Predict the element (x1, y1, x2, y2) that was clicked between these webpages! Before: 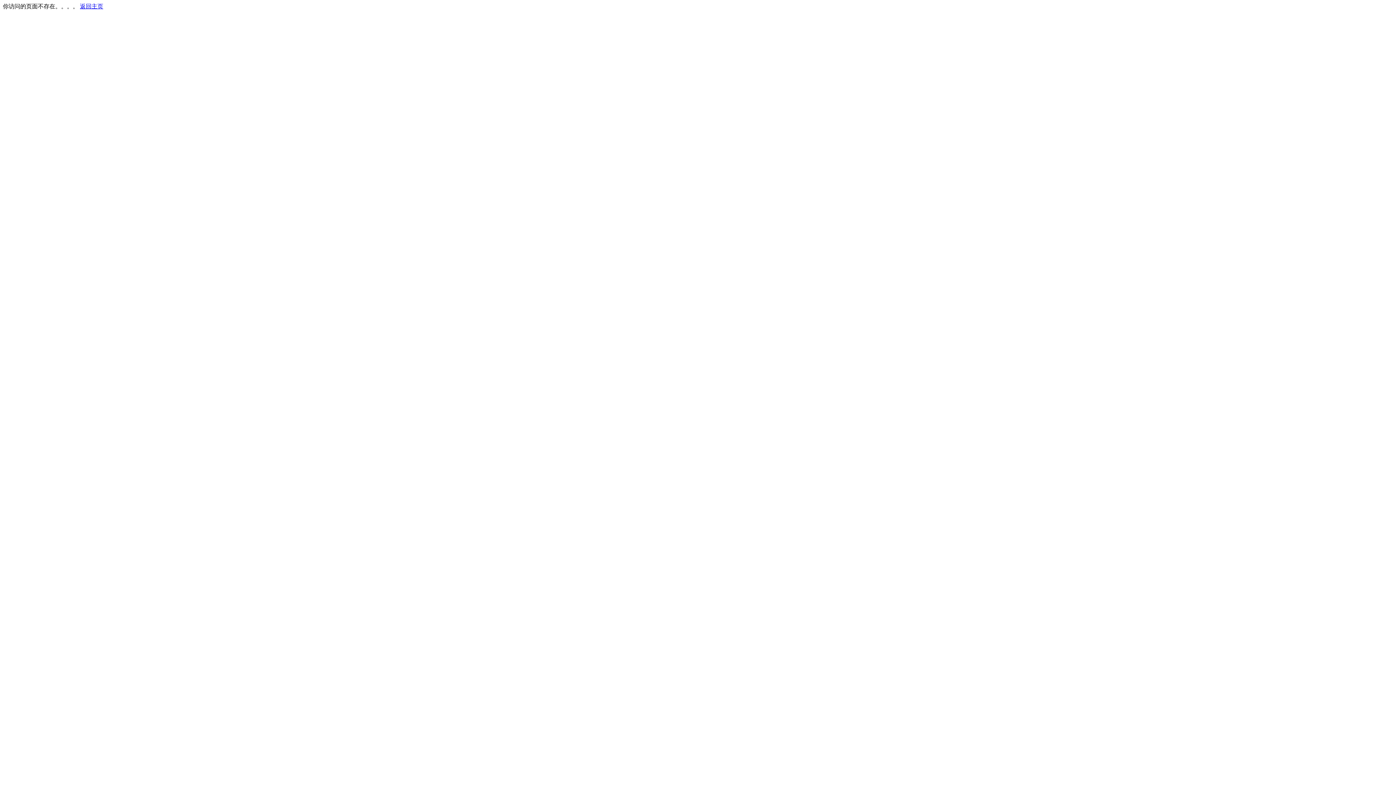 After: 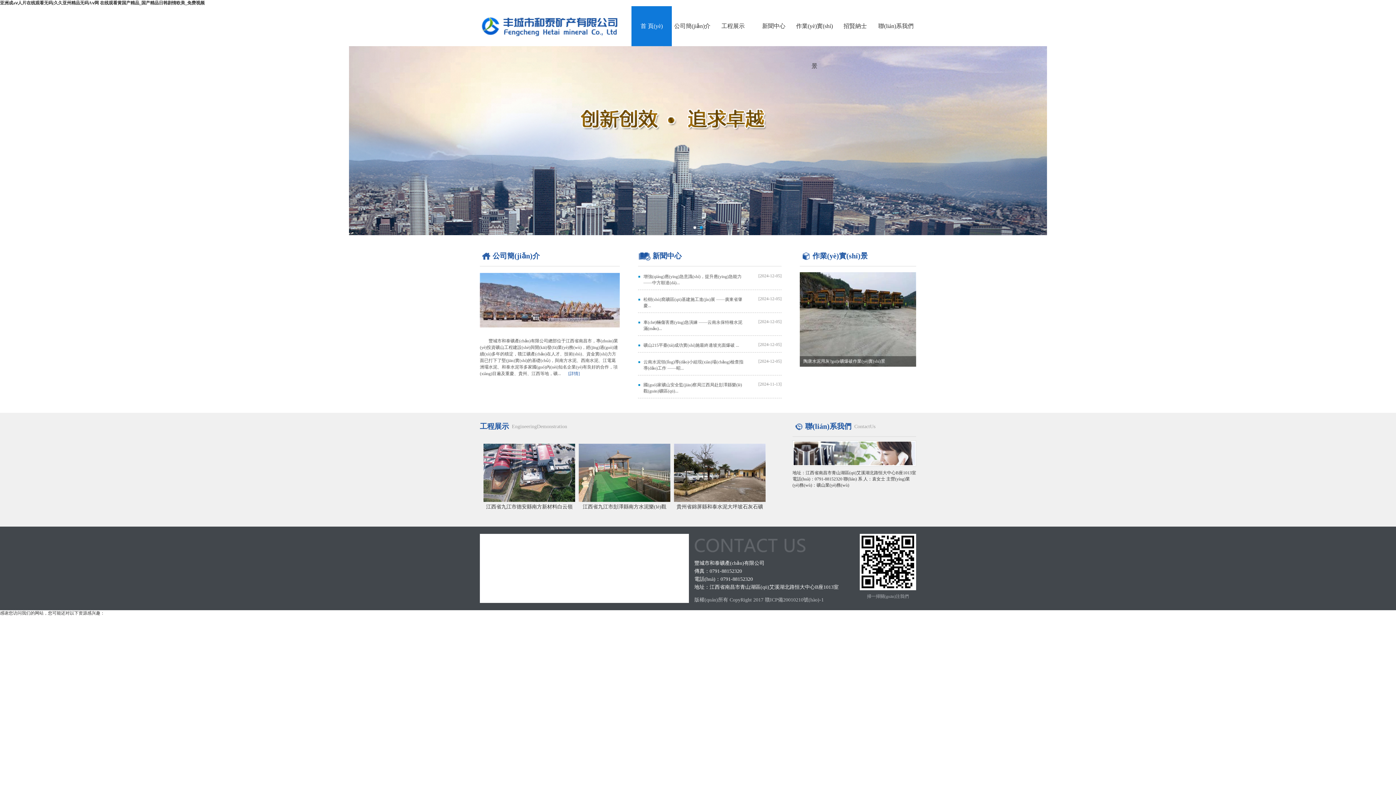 Action: label: 返回主页 bbox: (80, 3, 103, 9)